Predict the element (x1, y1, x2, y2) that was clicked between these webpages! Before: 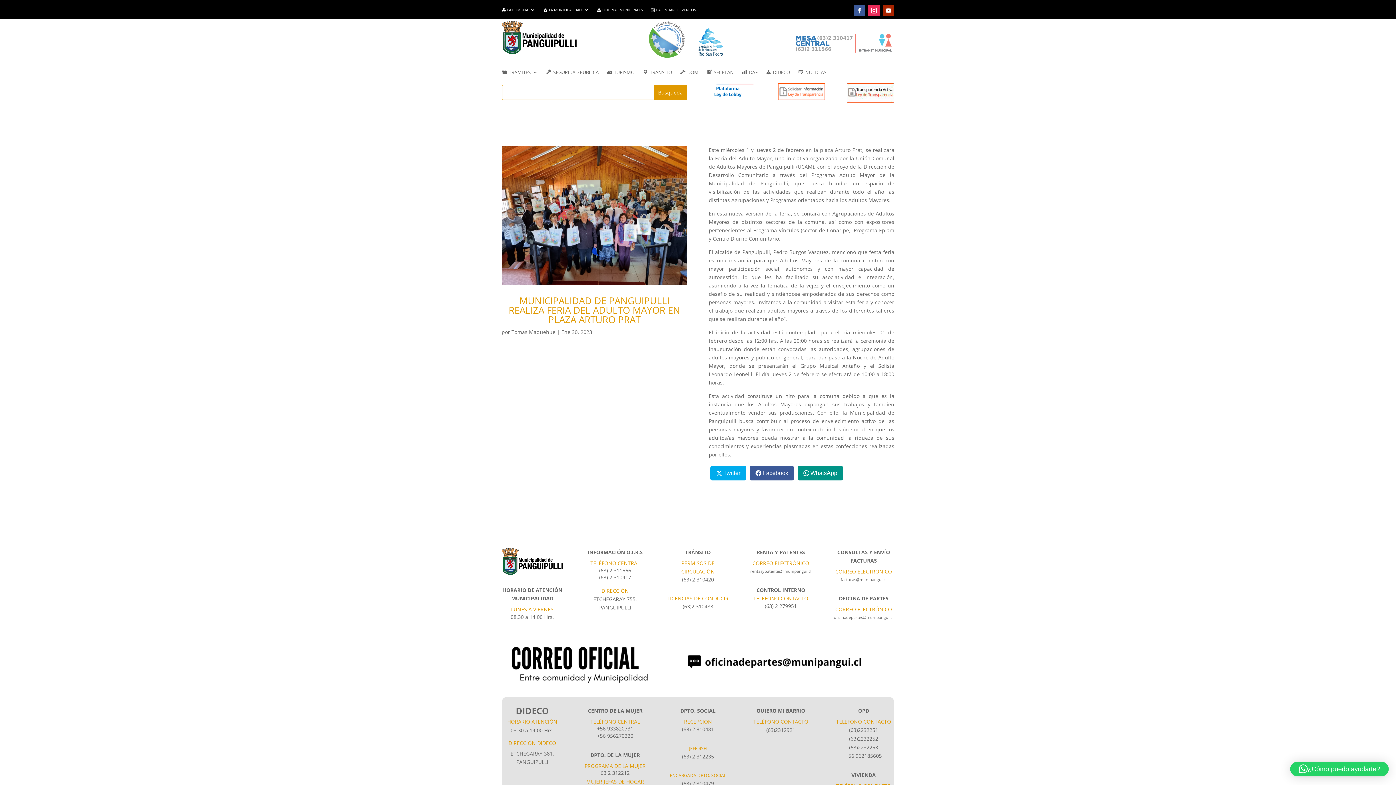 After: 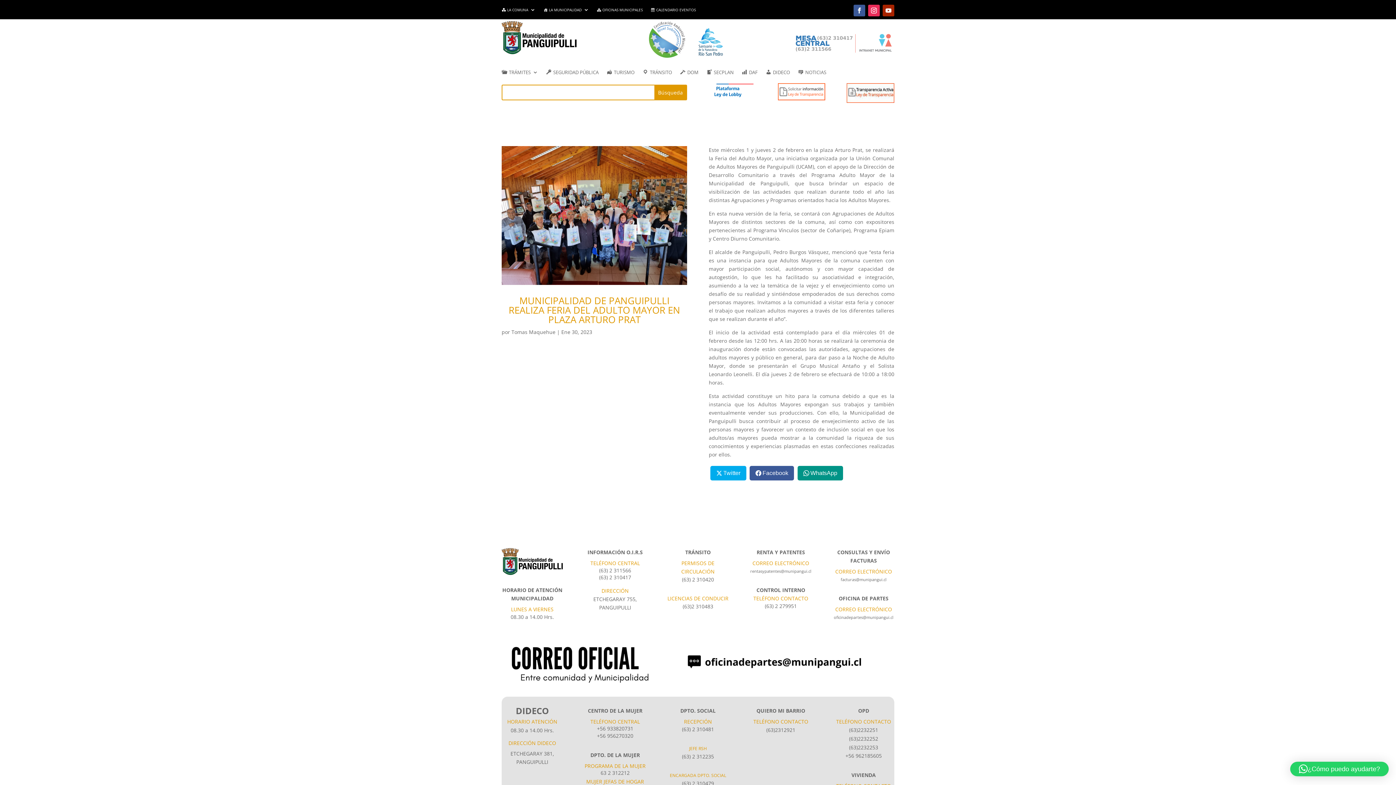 Action: bbox: (694, 54, 727, 61)